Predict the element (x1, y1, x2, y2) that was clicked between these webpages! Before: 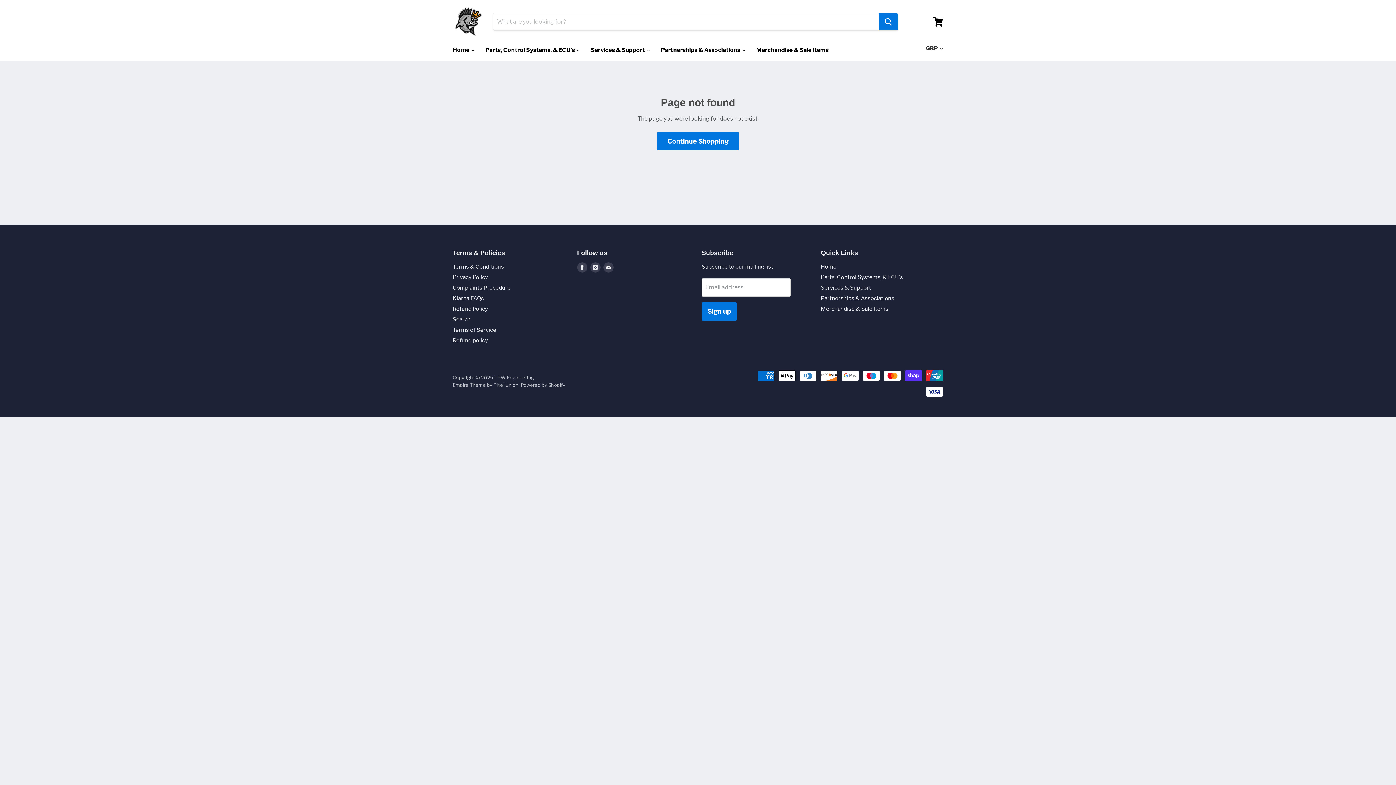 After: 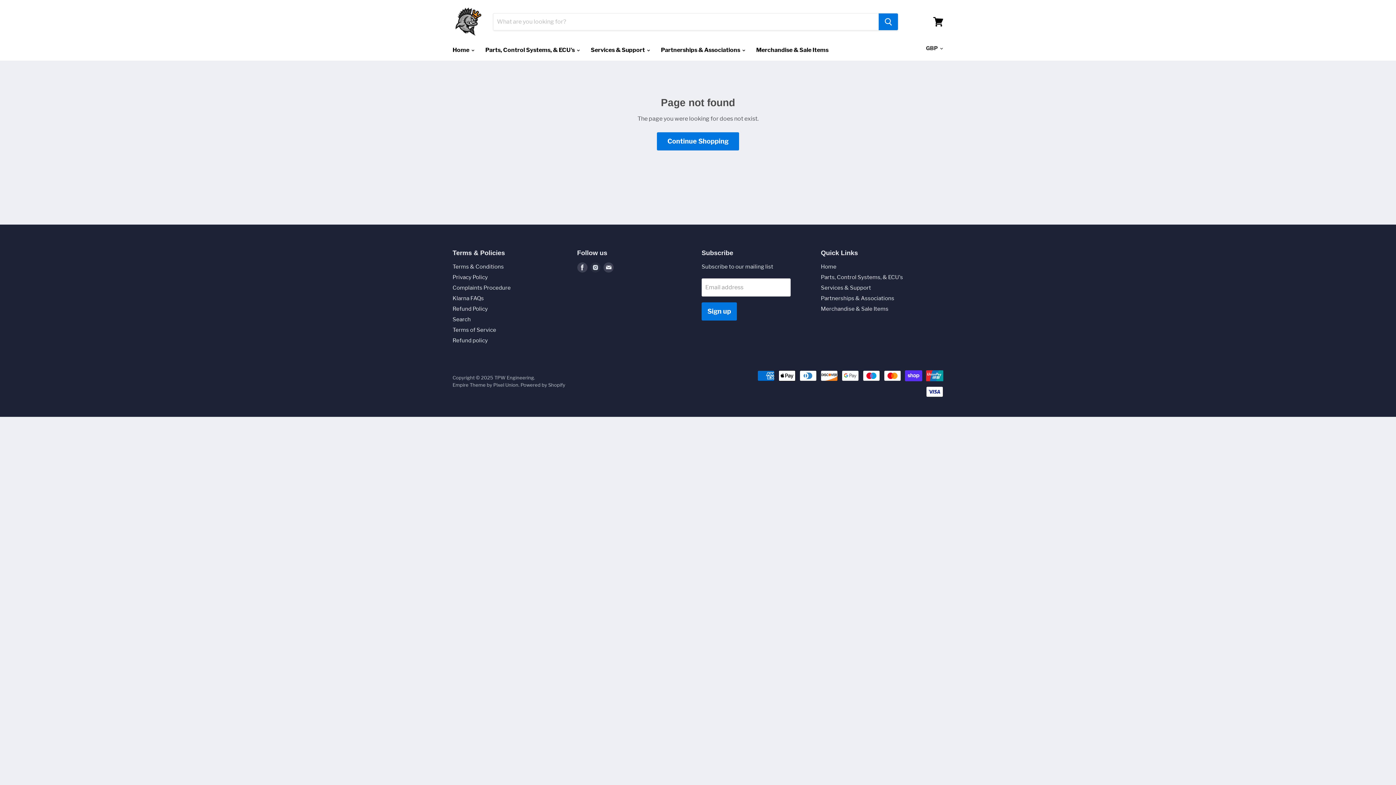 Action: bbox: (588, 261, 602, 274) label: Find us on Instagram